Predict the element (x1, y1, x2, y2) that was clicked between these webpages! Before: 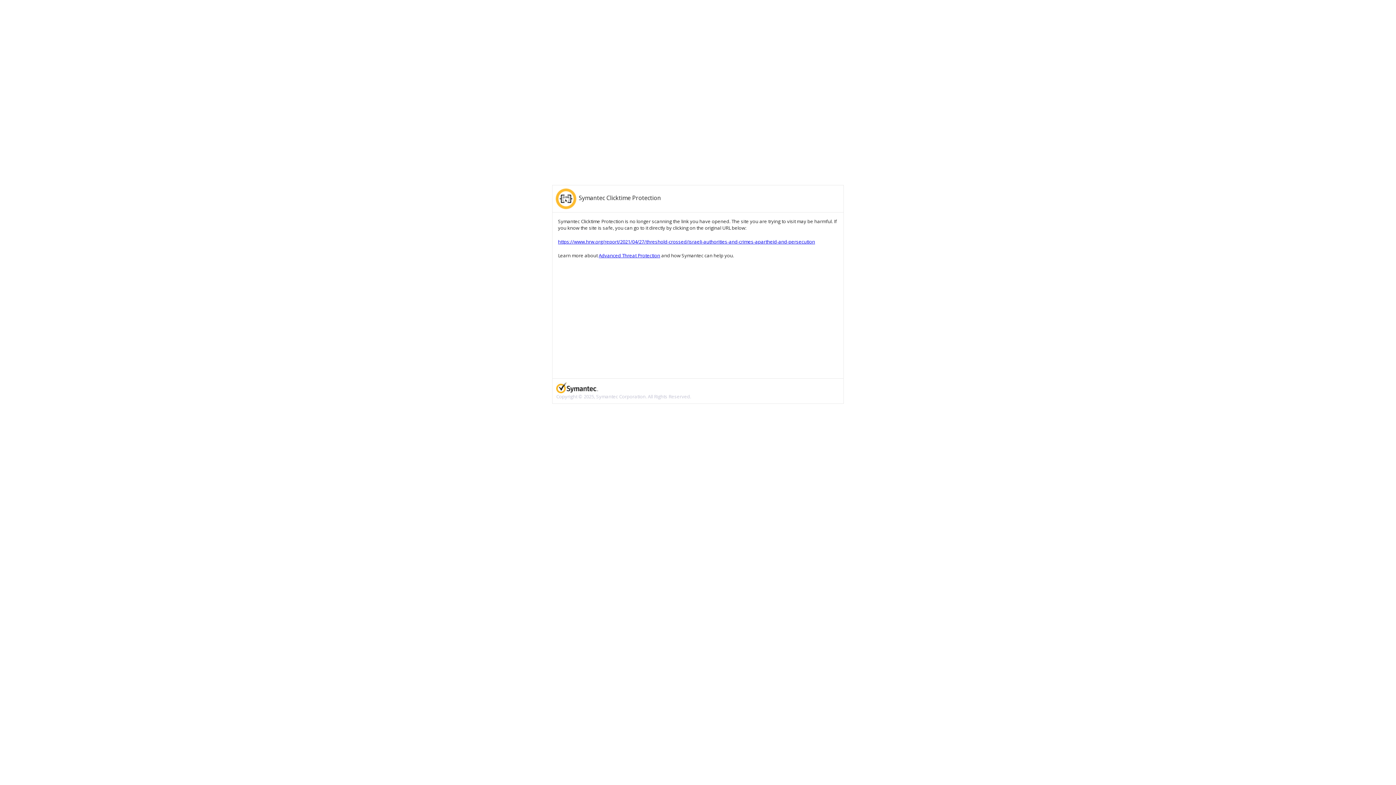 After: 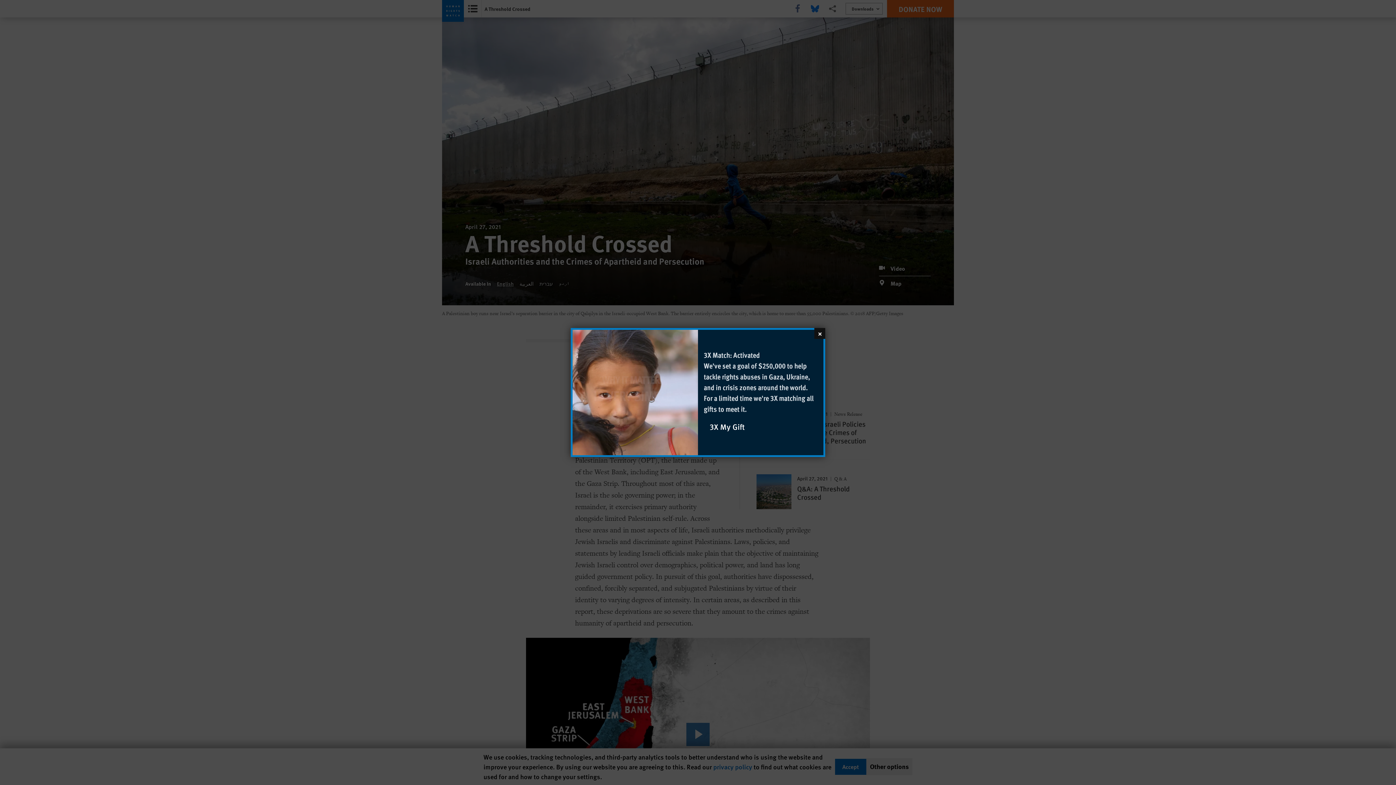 Action: label: https://www.hrw.org/report/2021/04/27/threshold-crossed/israeli-authorities-and-crimes-apartheid-and-persecution bbox: (558, 238, 815, 245)